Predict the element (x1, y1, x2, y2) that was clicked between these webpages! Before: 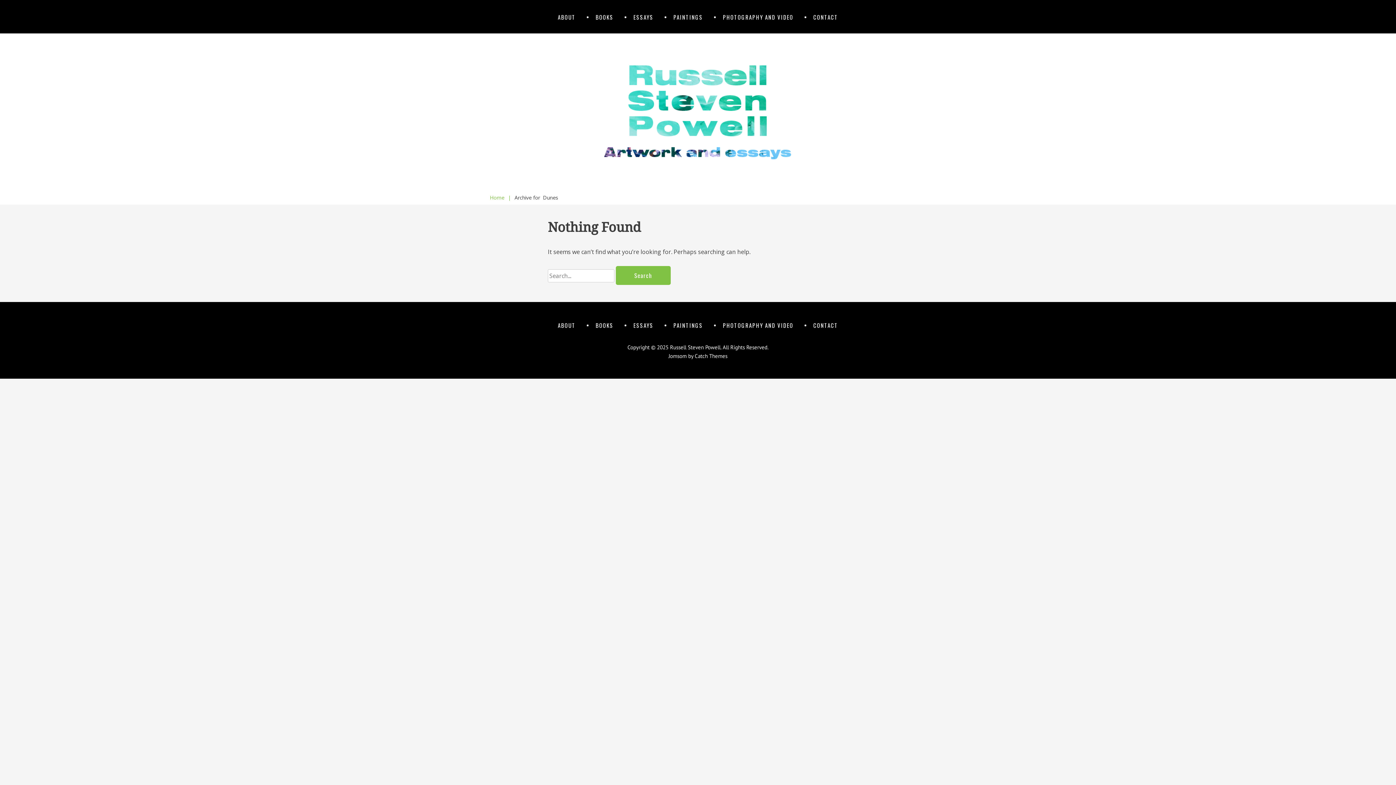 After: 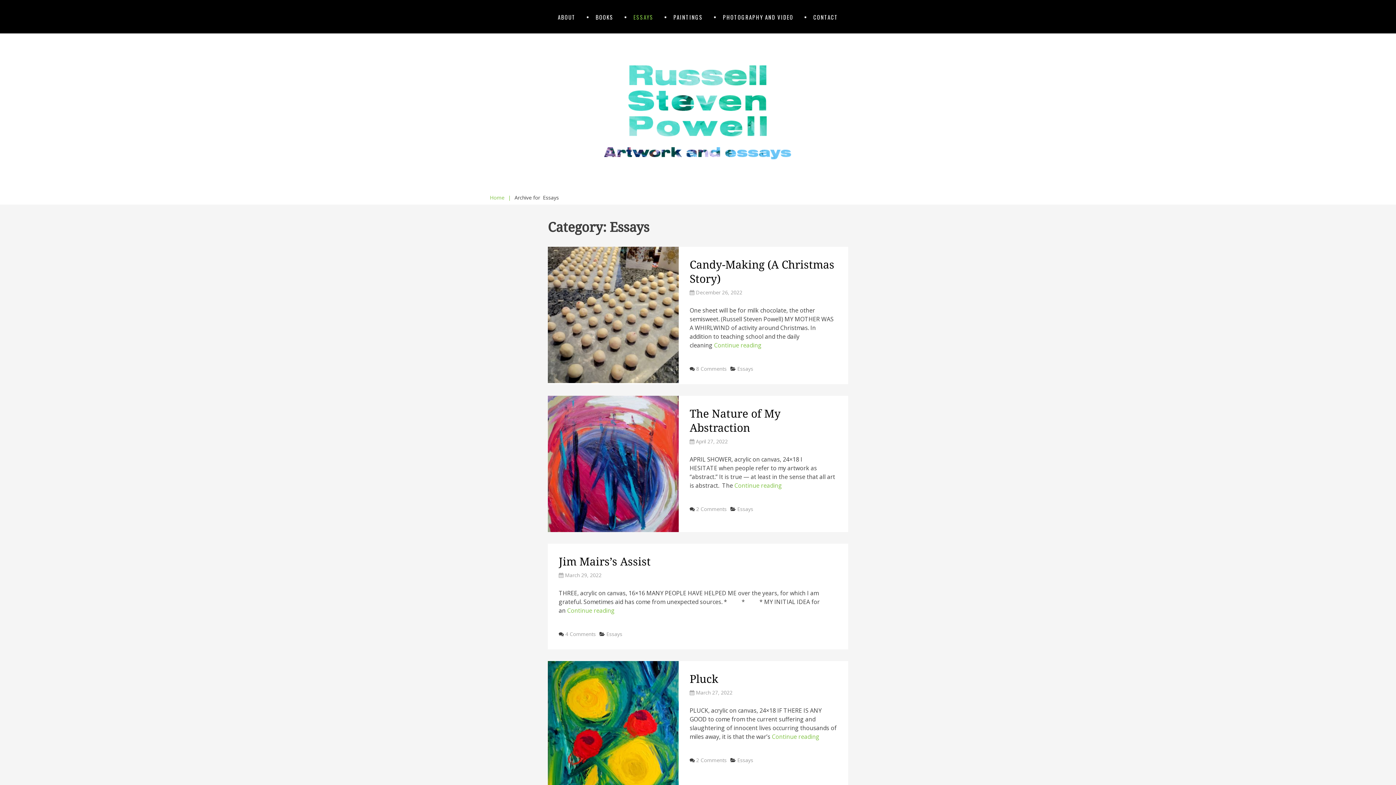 Action: bbox: (633, 12, 653, 22) label: ESSAYS